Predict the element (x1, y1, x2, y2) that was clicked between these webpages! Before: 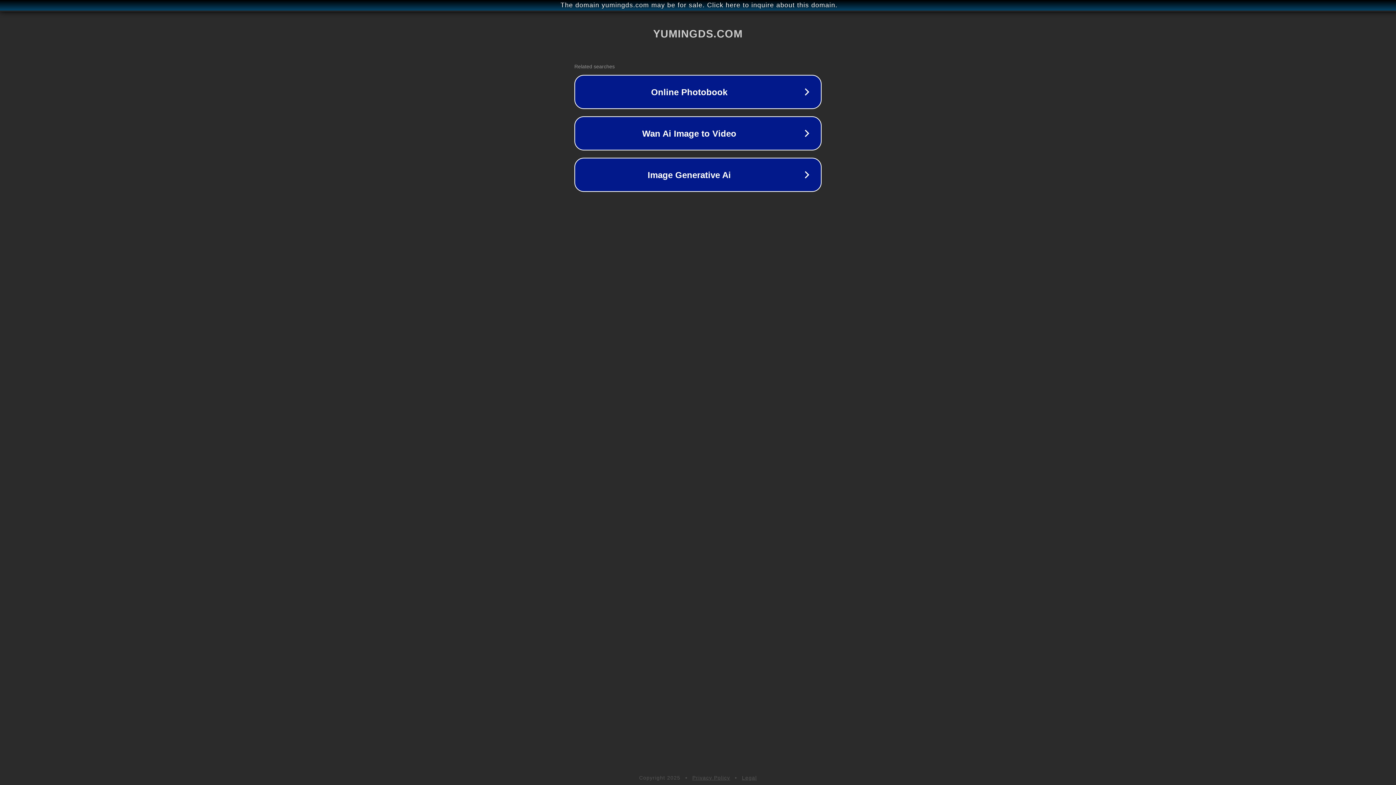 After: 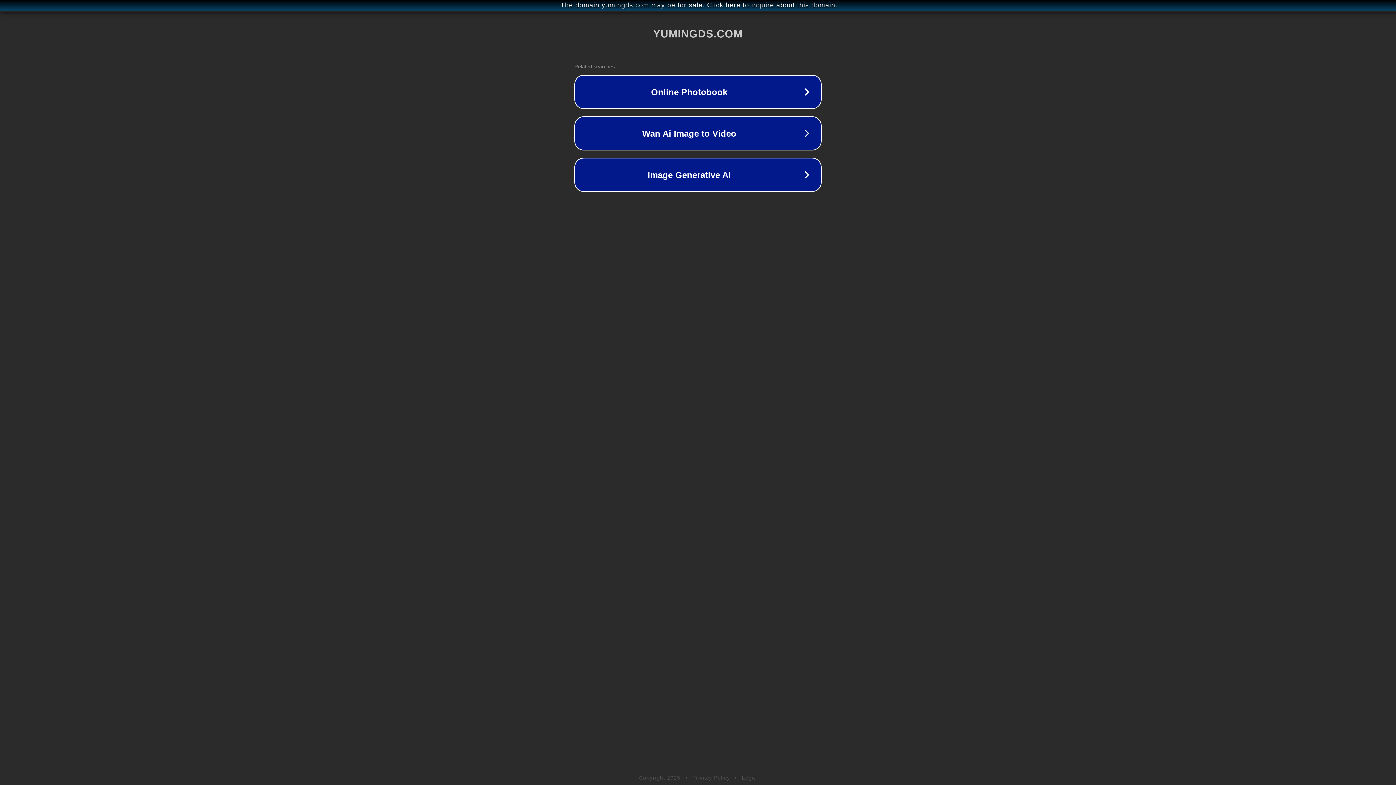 Action: bbox: (692, 775, 730, 781) label: Privacy Policy